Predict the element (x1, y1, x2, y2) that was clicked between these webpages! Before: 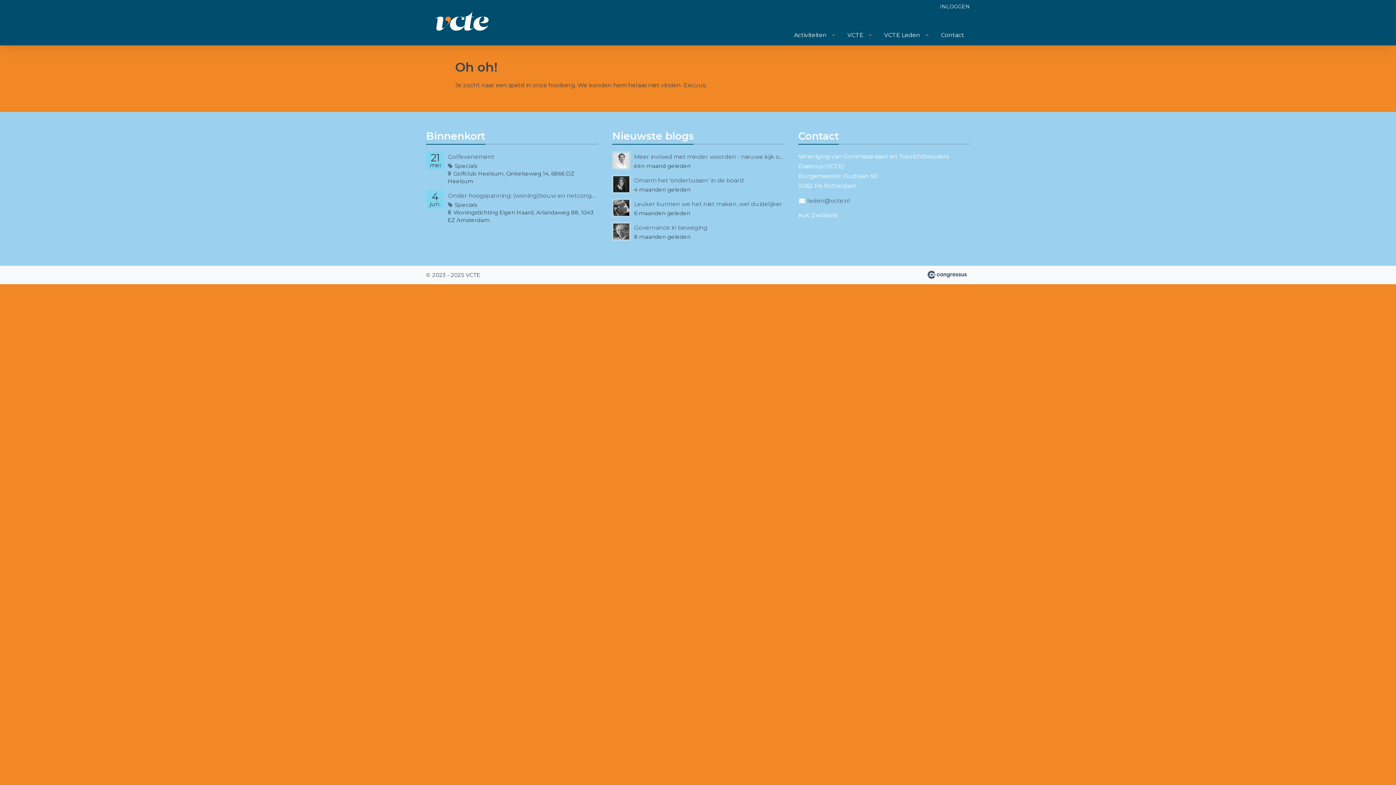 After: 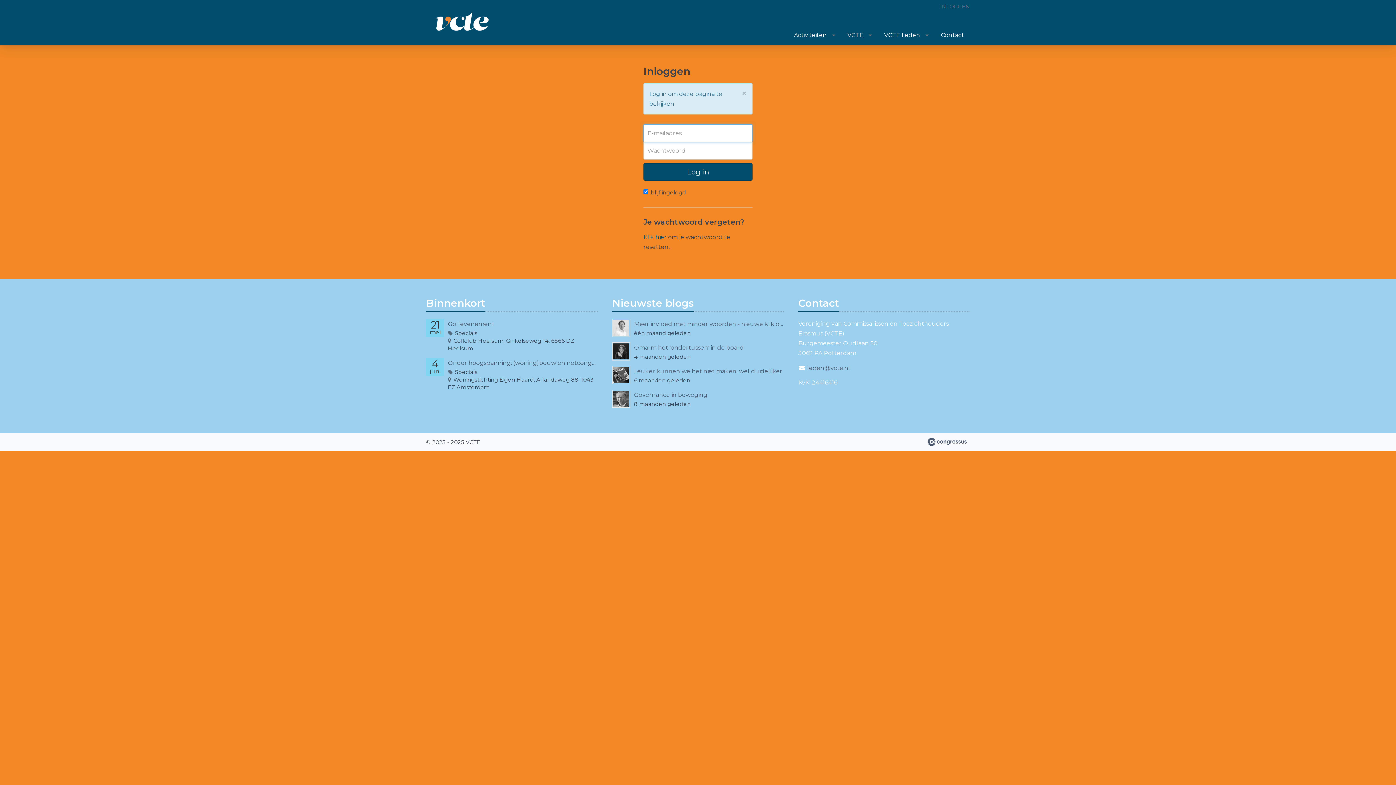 Action: bbox: (612, 175, 630, 193)